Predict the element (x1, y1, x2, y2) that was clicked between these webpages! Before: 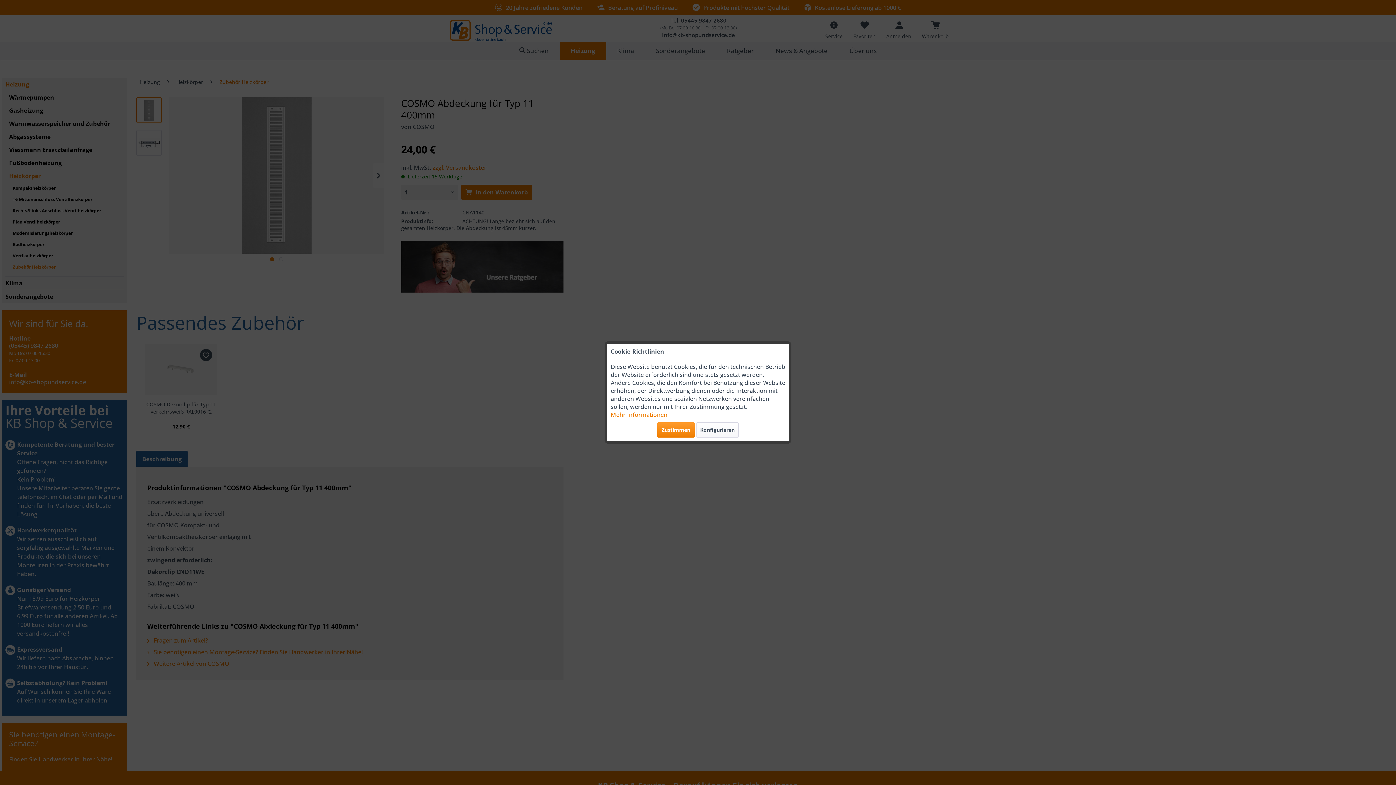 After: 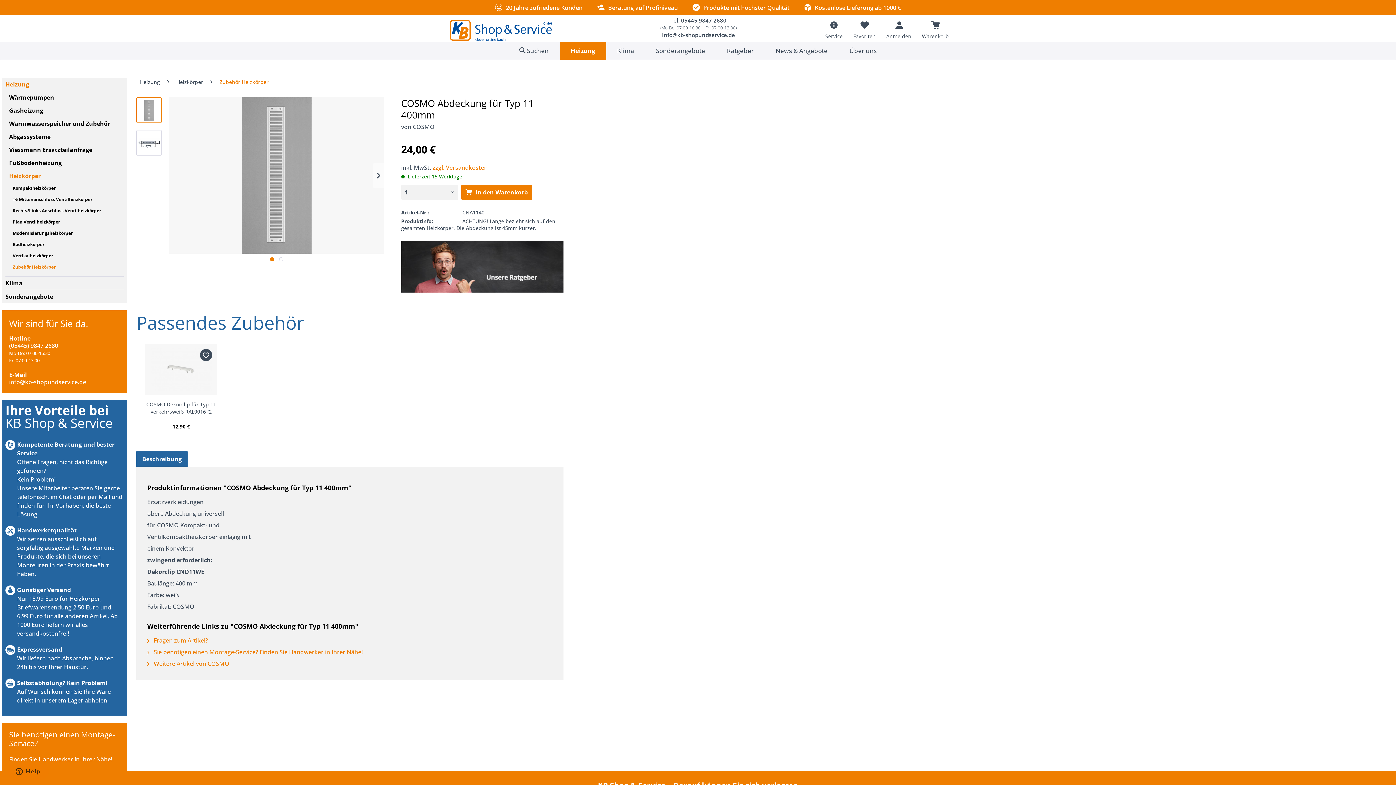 Action: bbox: (657, 422, 694, 437) label: Zustimmen